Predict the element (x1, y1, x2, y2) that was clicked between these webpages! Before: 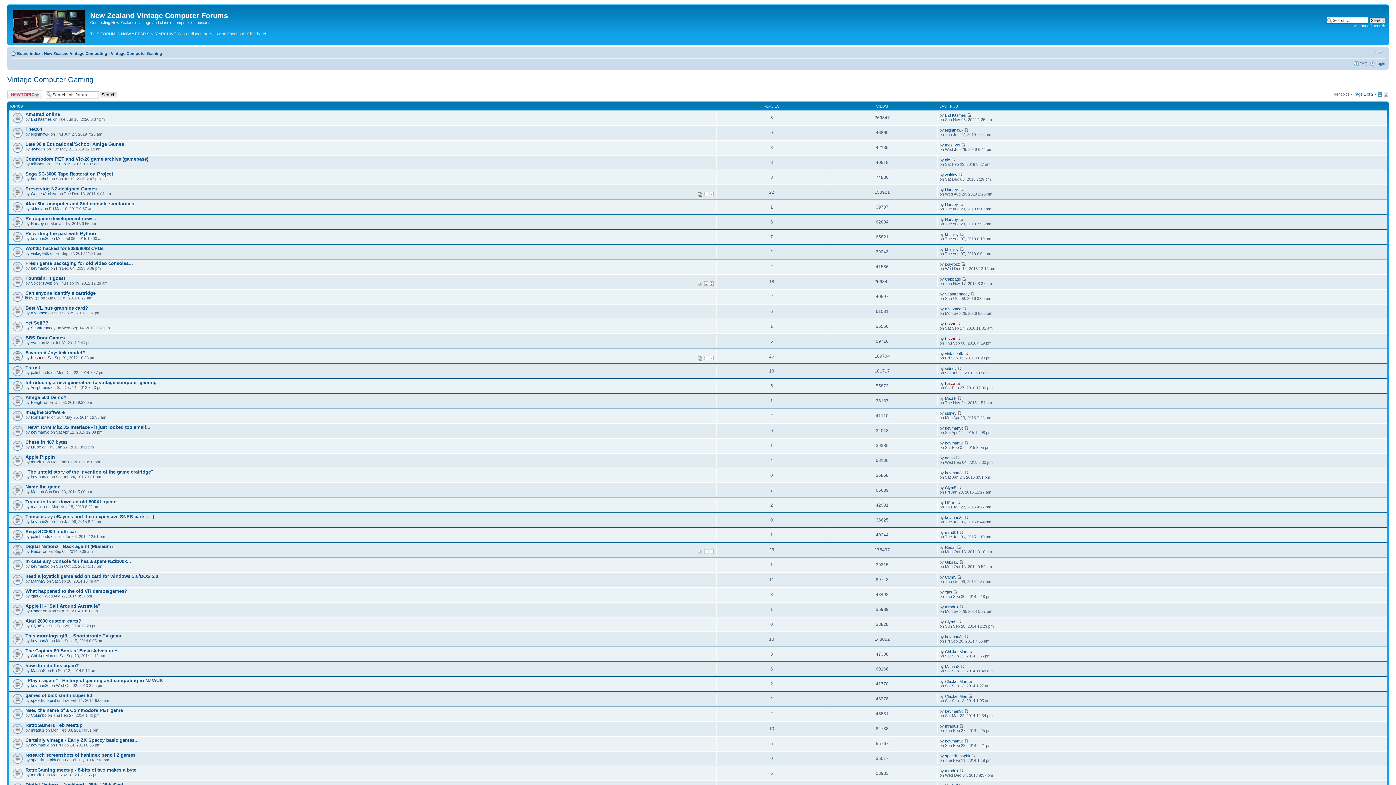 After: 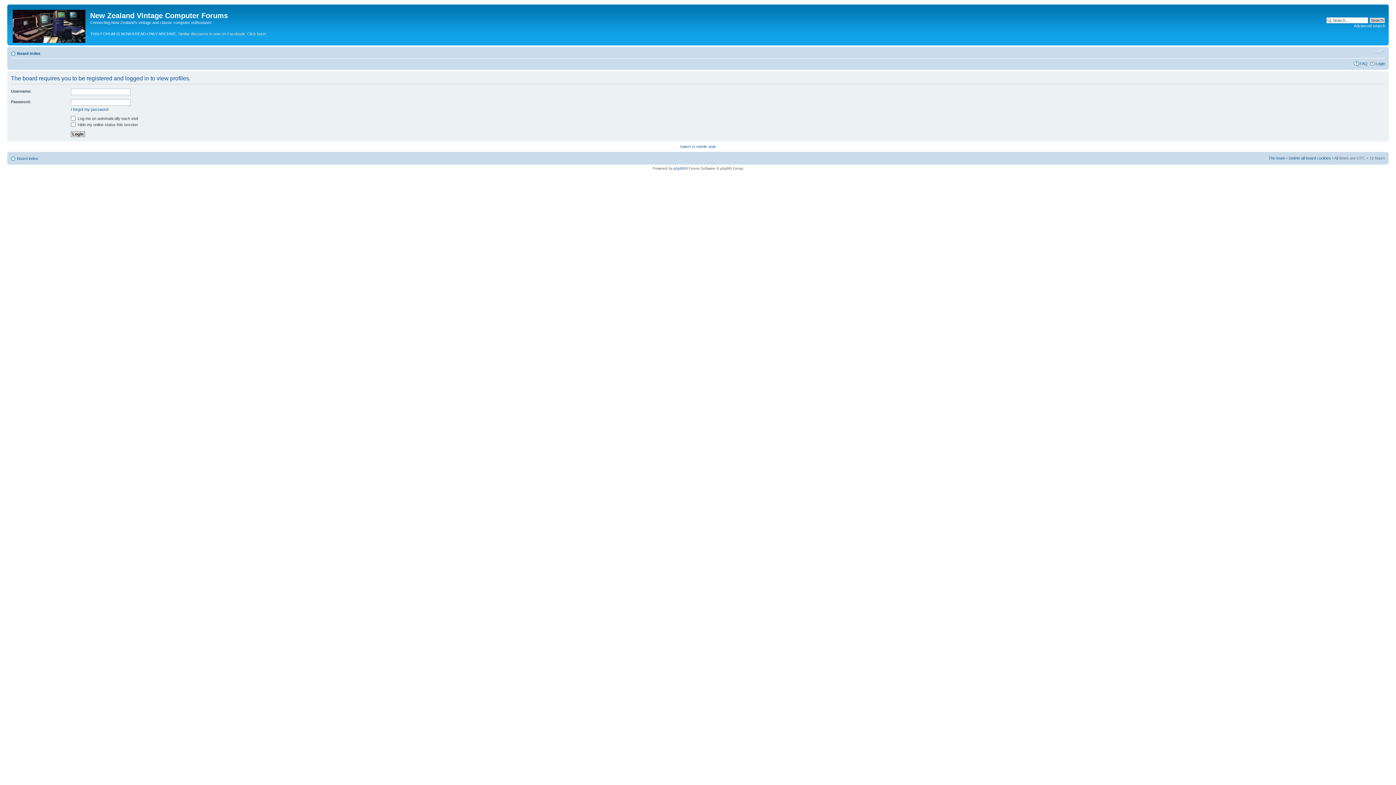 Action: bbox: (945, 679, 967, 683) label: ChickenMan